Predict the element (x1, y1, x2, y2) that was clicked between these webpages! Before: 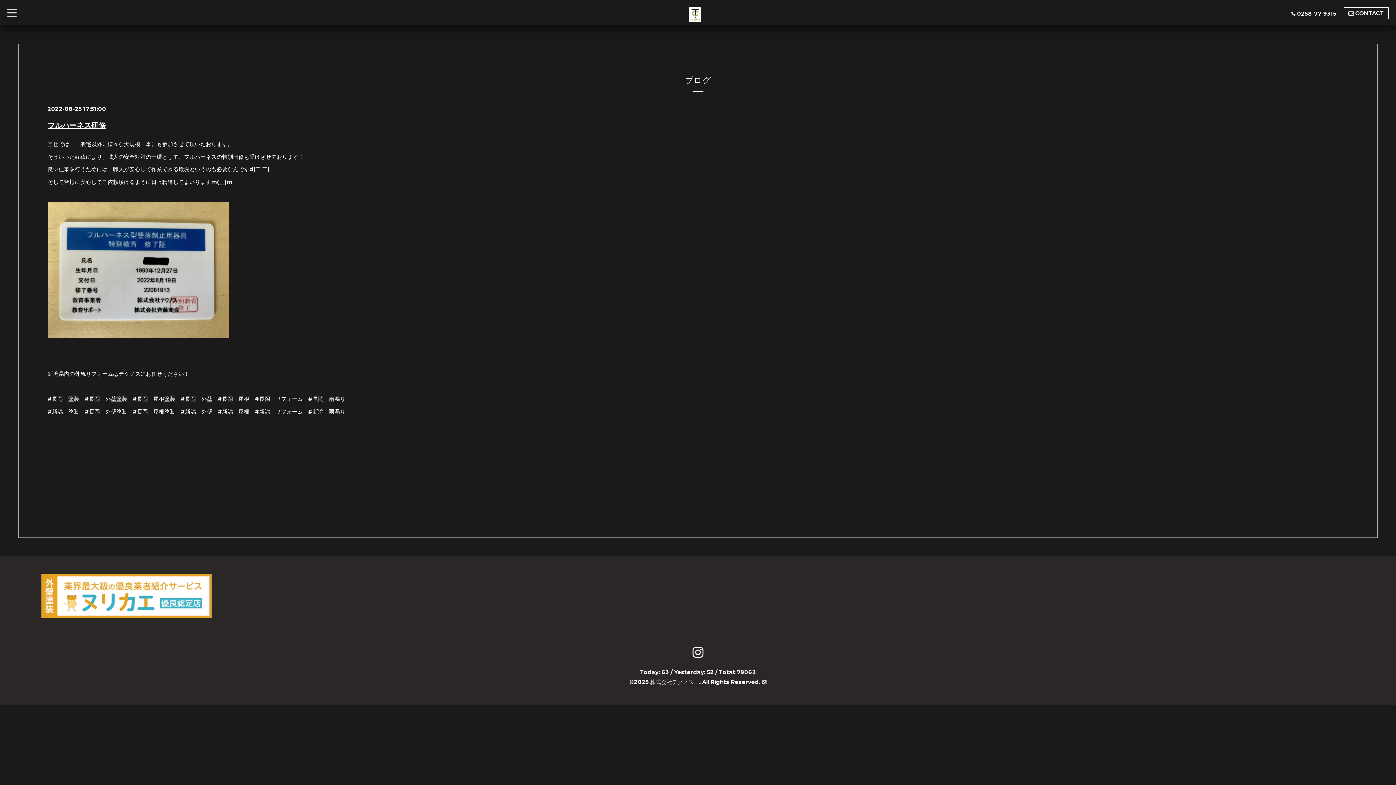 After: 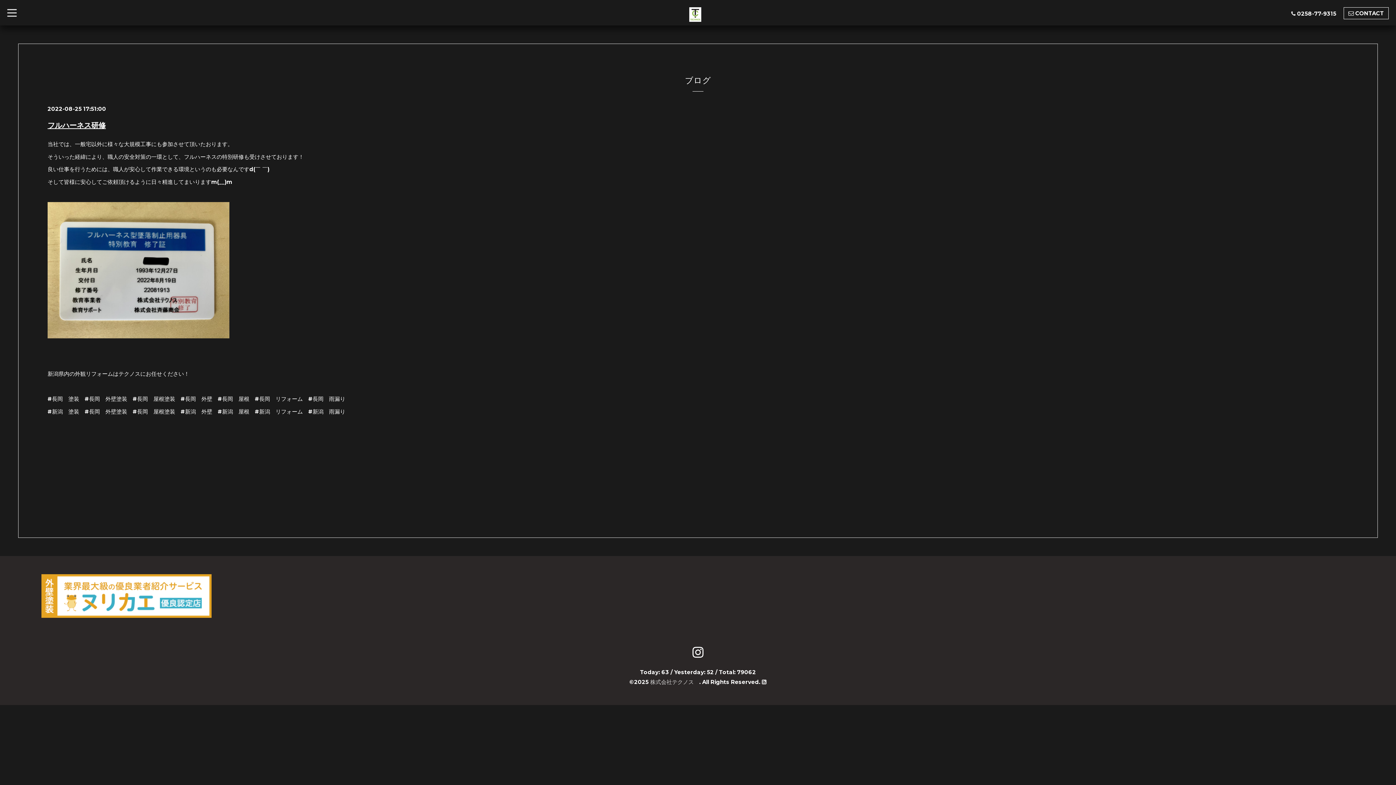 Action: bbox: (41, 574, 211, 618)